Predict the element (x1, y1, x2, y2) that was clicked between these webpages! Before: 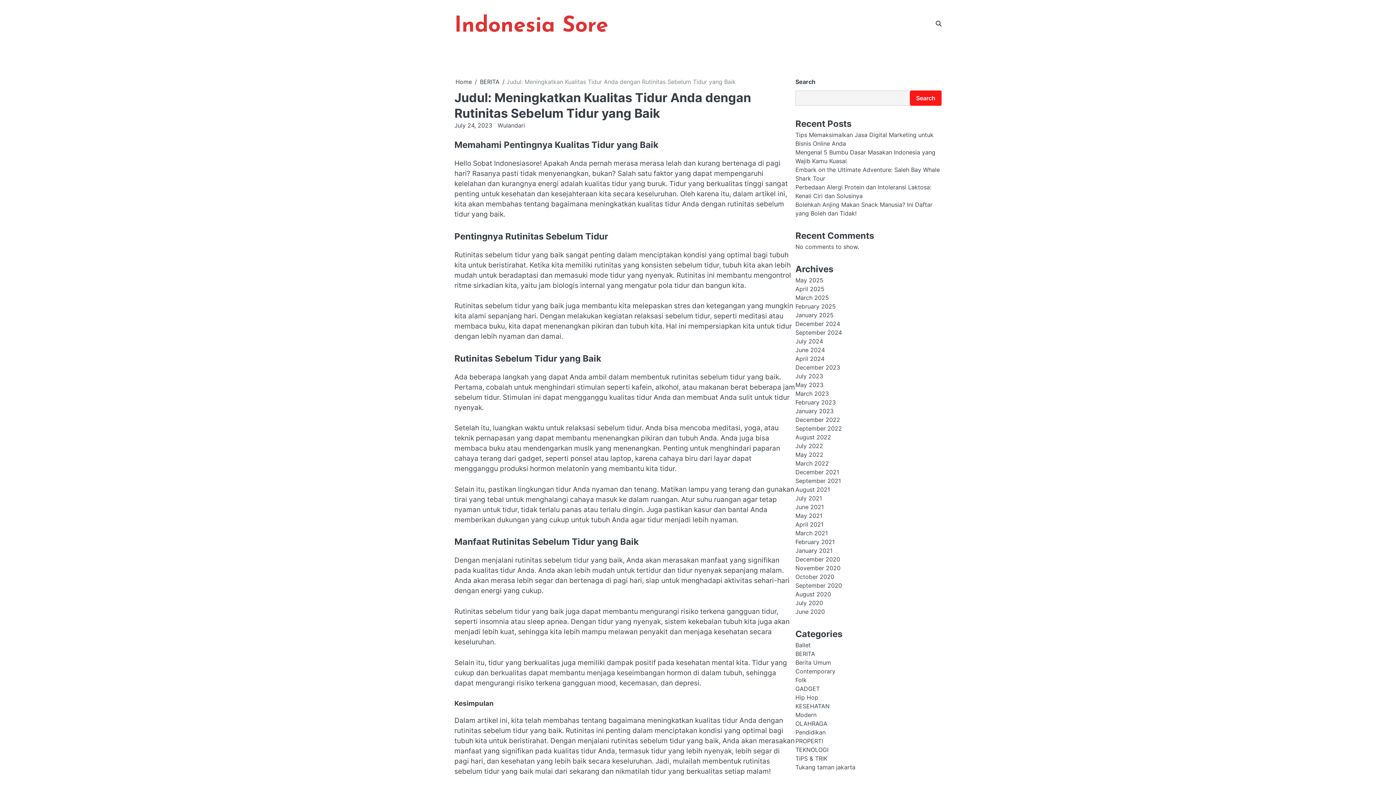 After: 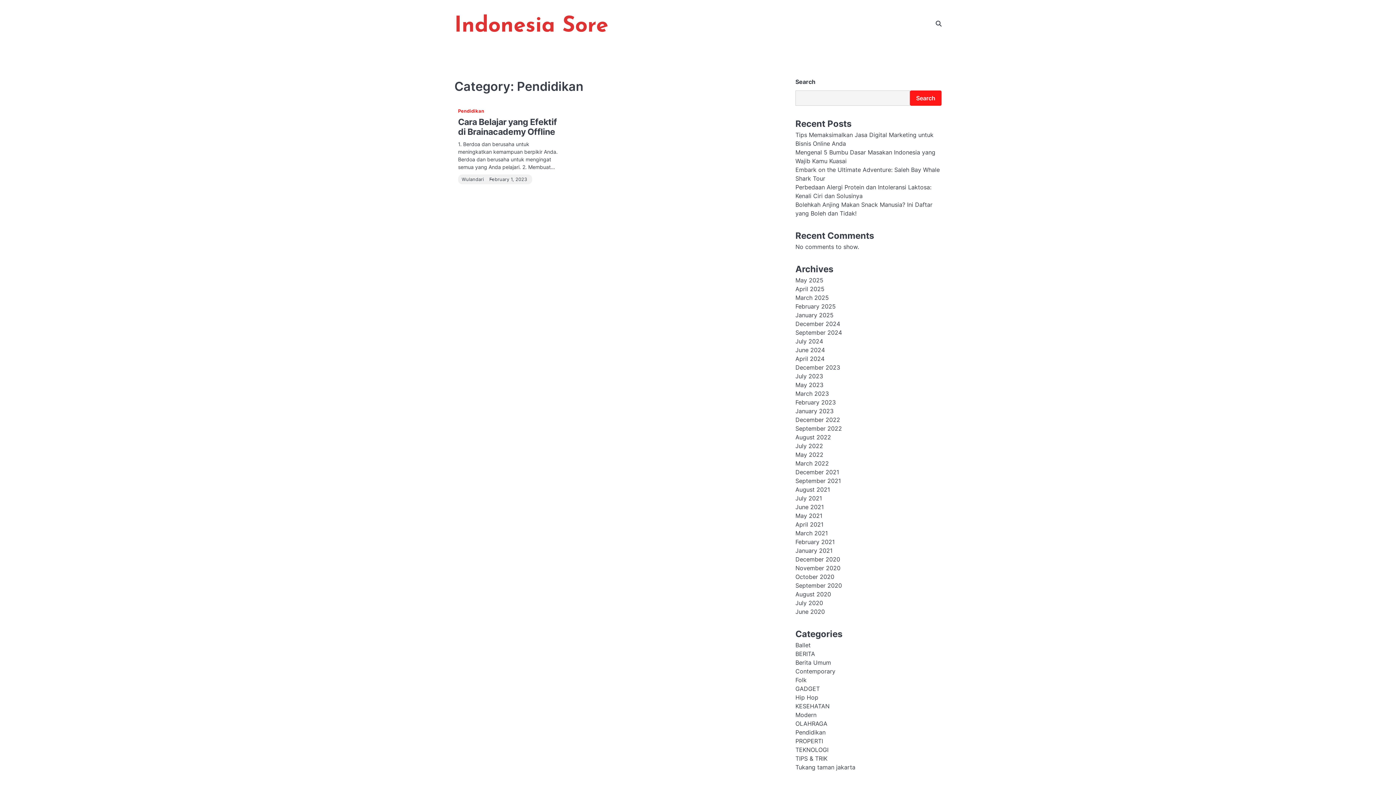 Action: label: Pendidikan bbox: (795, 729, 825, 736)